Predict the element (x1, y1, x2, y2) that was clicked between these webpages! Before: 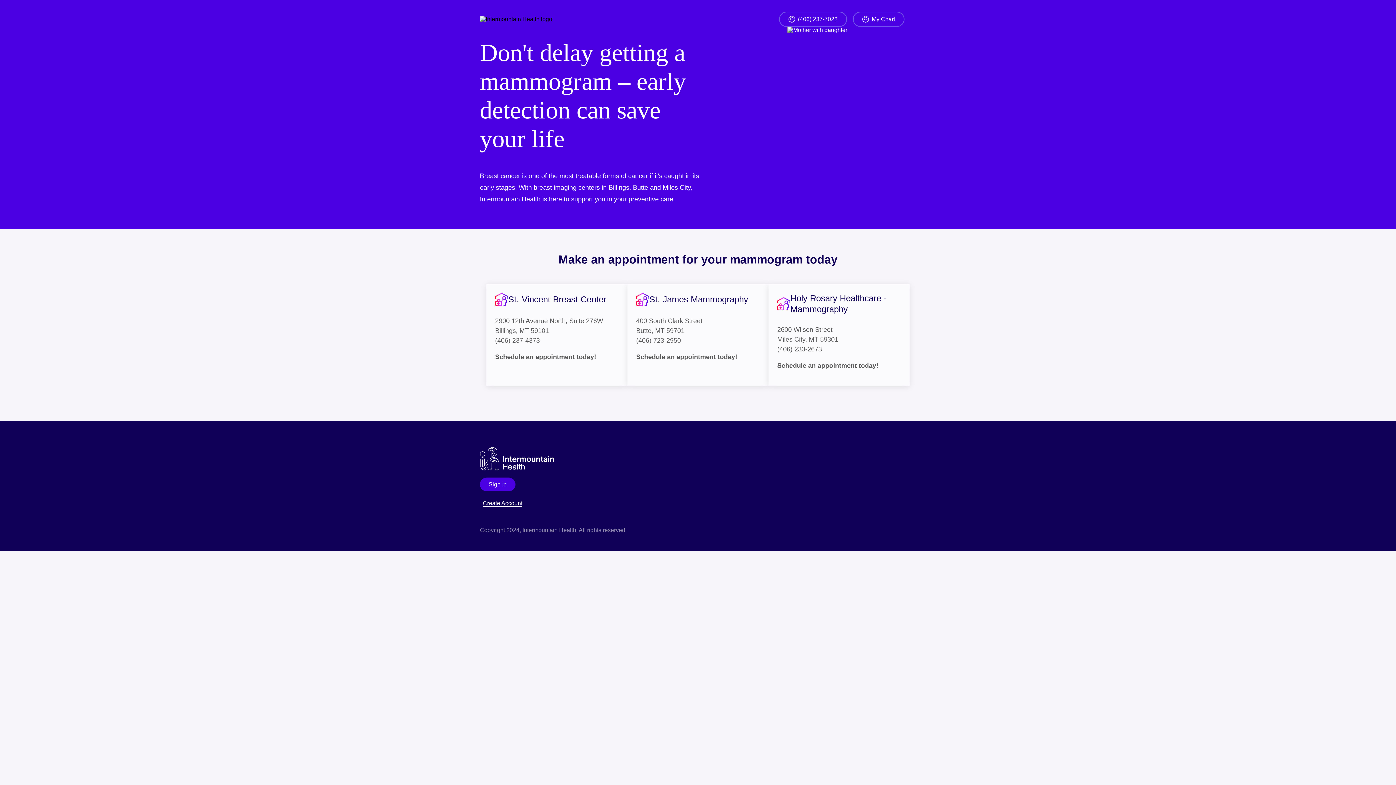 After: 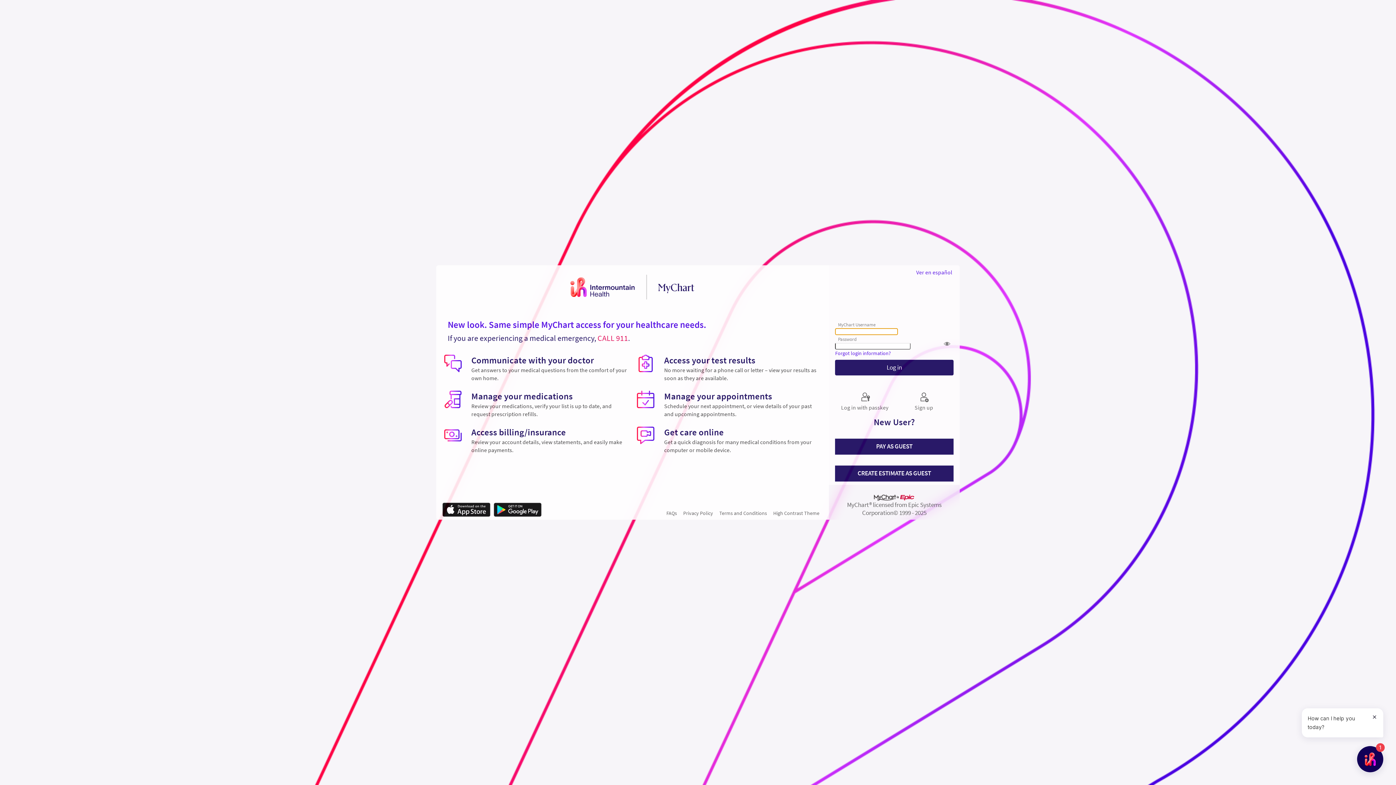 Action: bbox: (853, 11, 904, 26) label: My Chart